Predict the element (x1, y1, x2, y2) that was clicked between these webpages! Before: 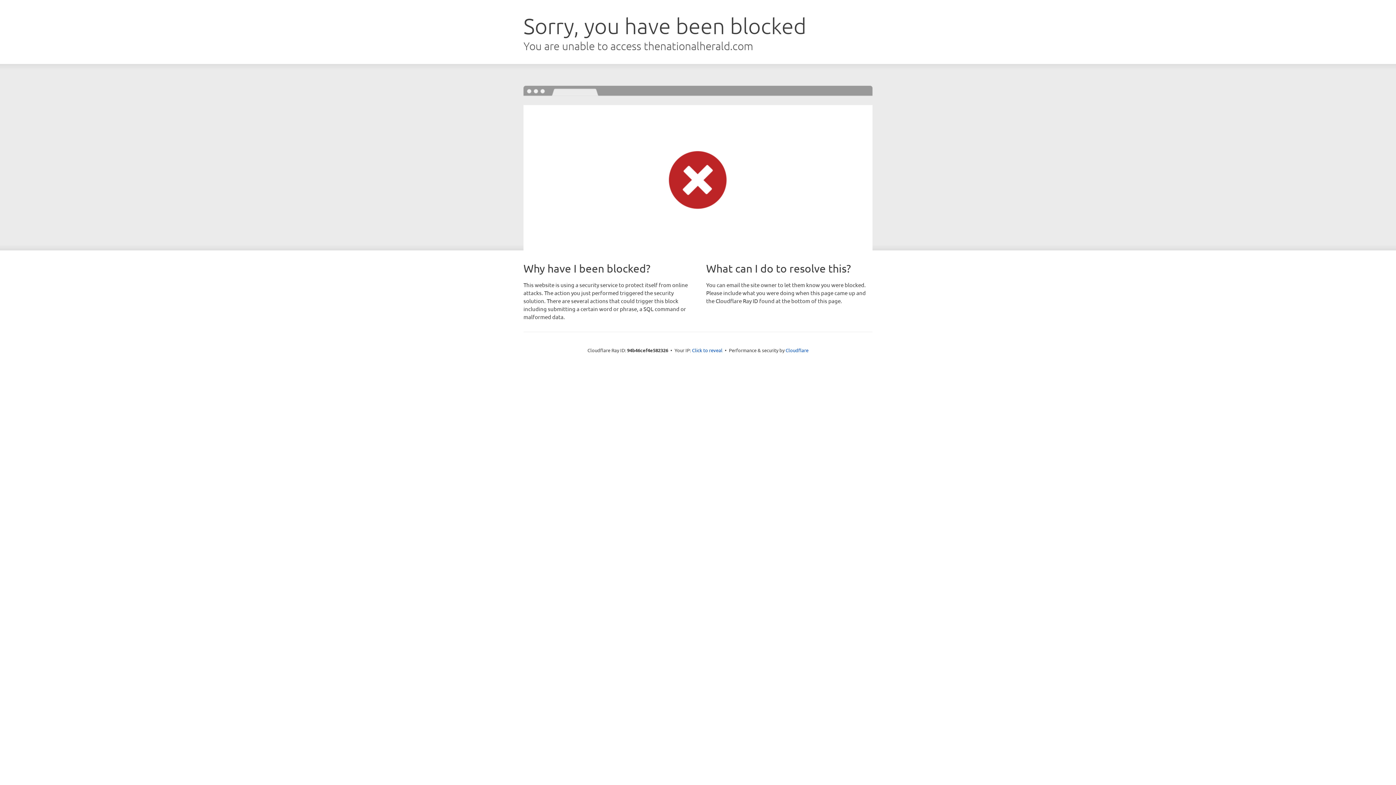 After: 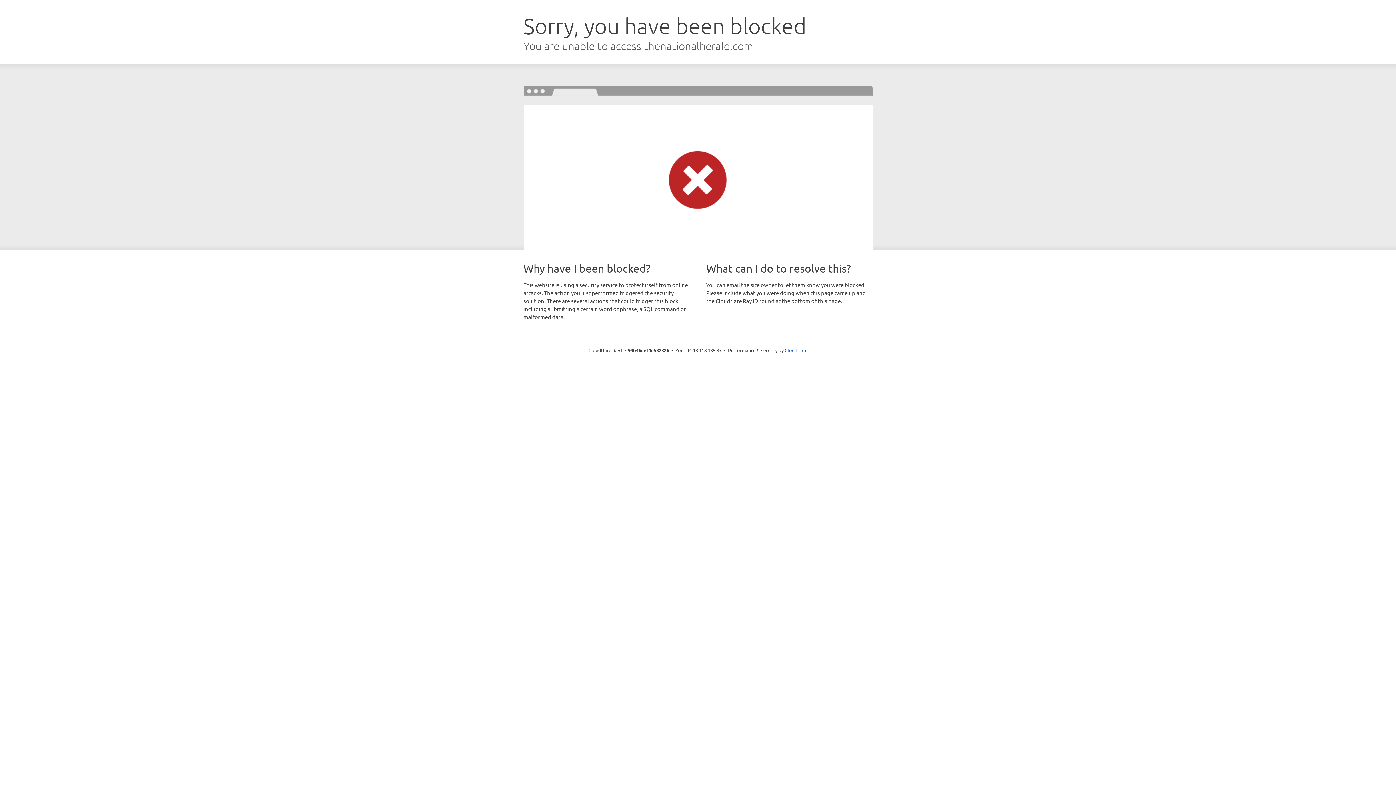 Action: label: Click to reveal bbox: (692, 346, 722, 353)